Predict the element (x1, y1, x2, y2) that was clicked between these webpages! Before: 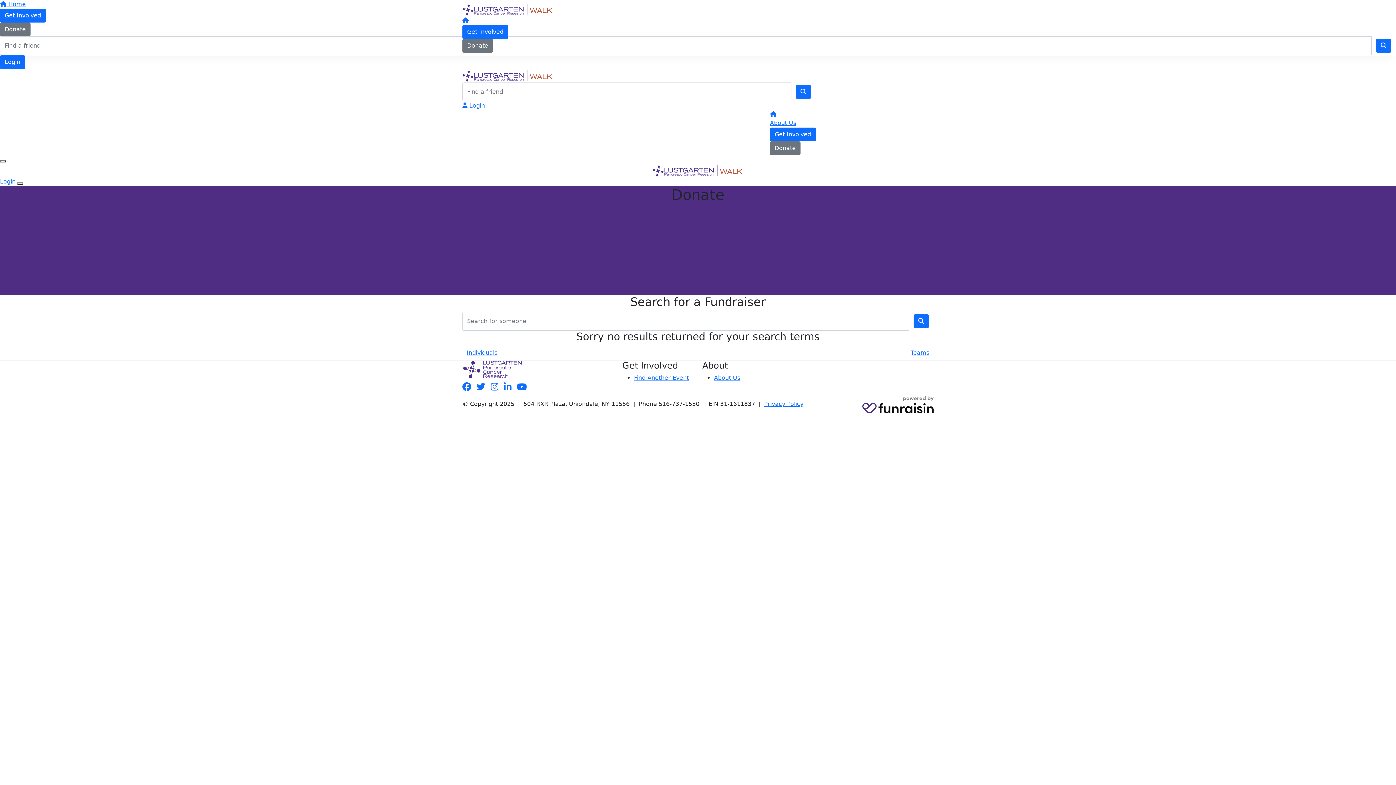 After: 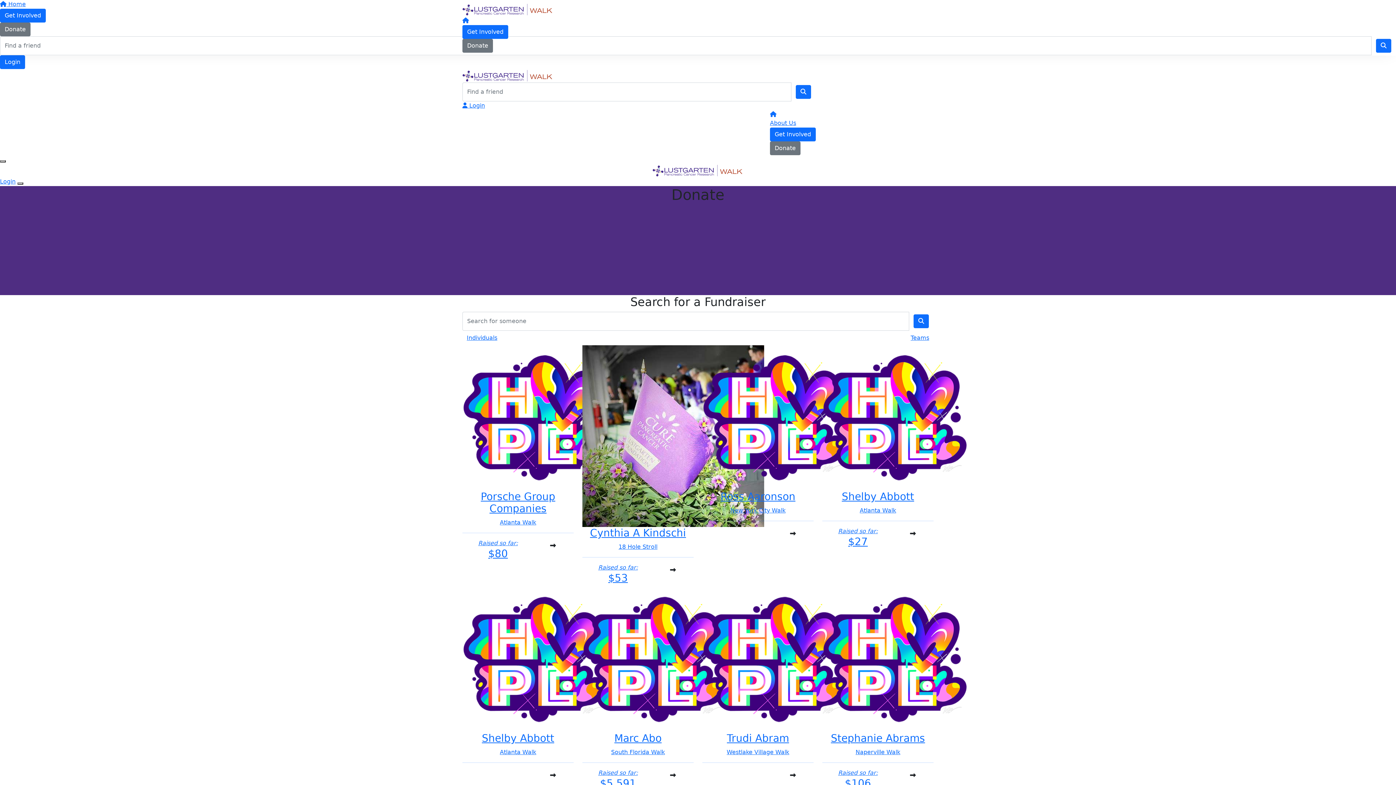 Action: bbox: (770, 141, 800, 155) label: Donate